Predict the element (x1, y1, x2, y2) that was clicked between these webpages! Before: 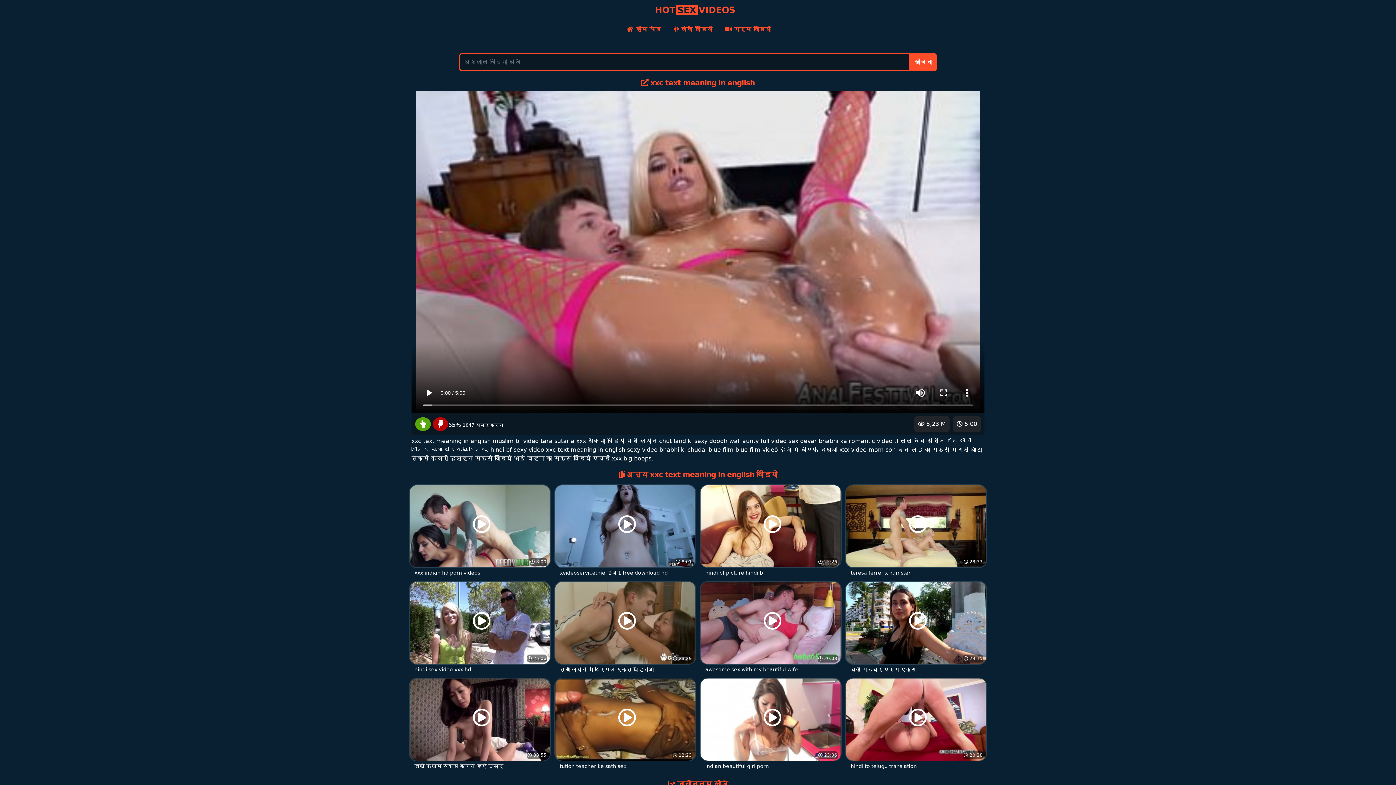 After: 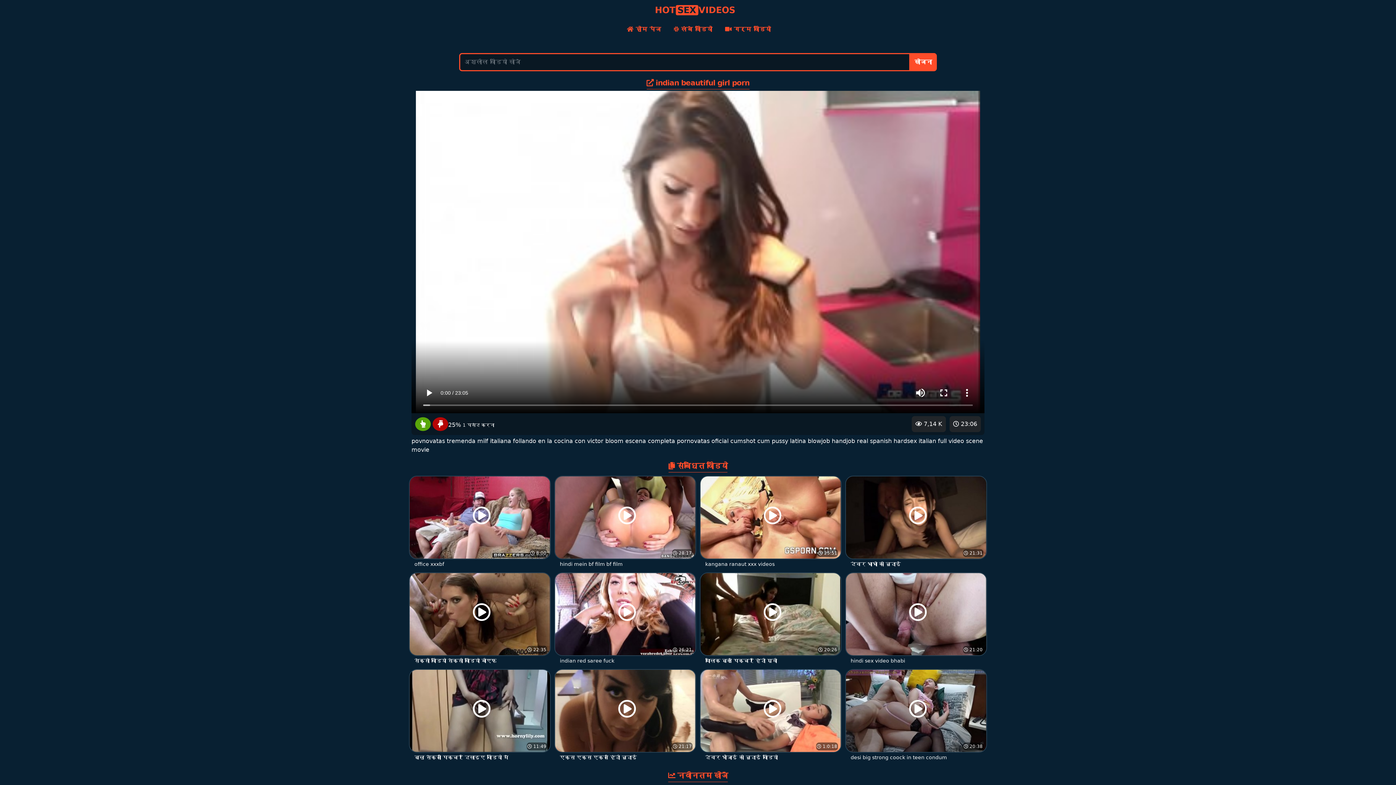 Action: bbox: (700, 716, 841, 771) label:  23:06
 7,14 K
indian beautiful girl porn